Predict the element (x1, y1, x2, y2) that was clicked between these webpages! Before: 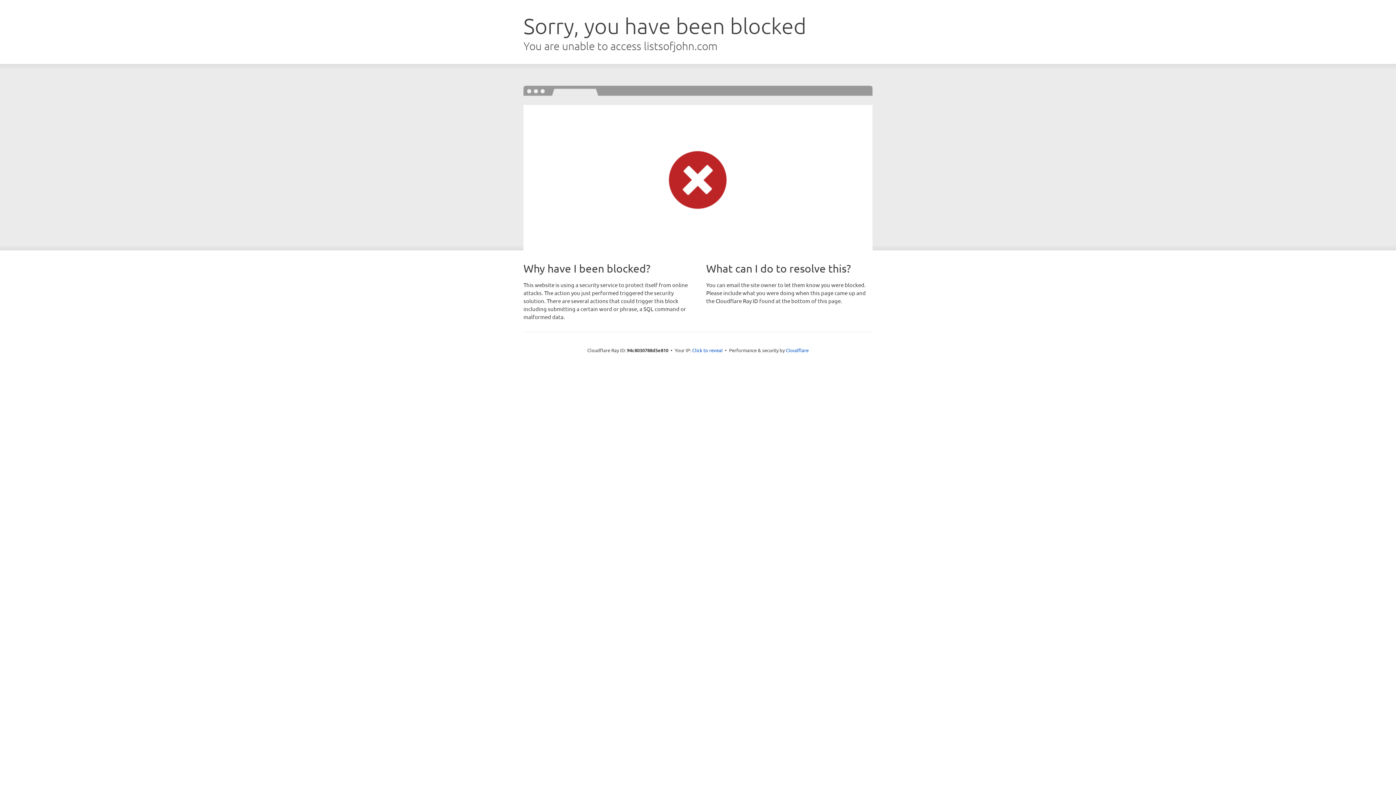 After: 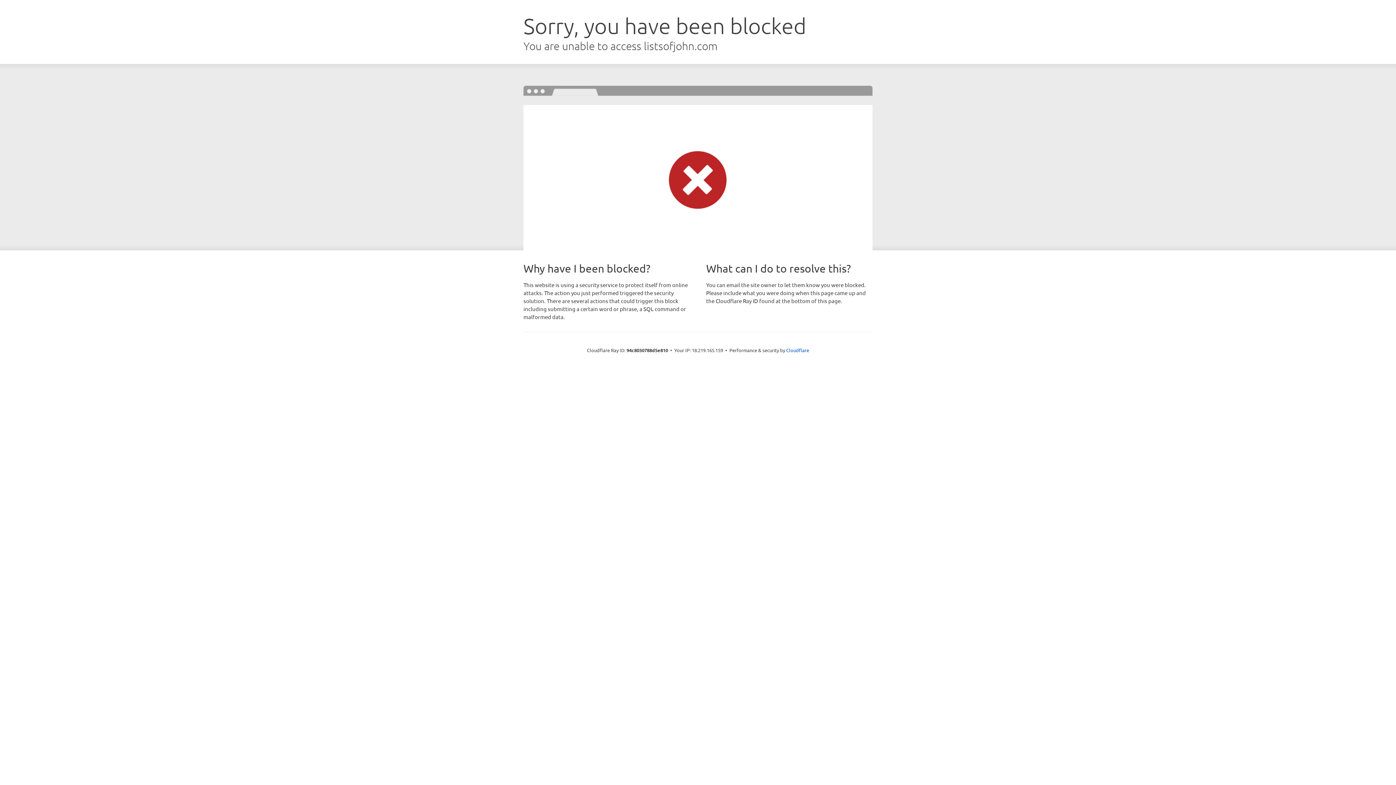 Action: bbox: (692, 346, 722, 353) label: Click to reveal